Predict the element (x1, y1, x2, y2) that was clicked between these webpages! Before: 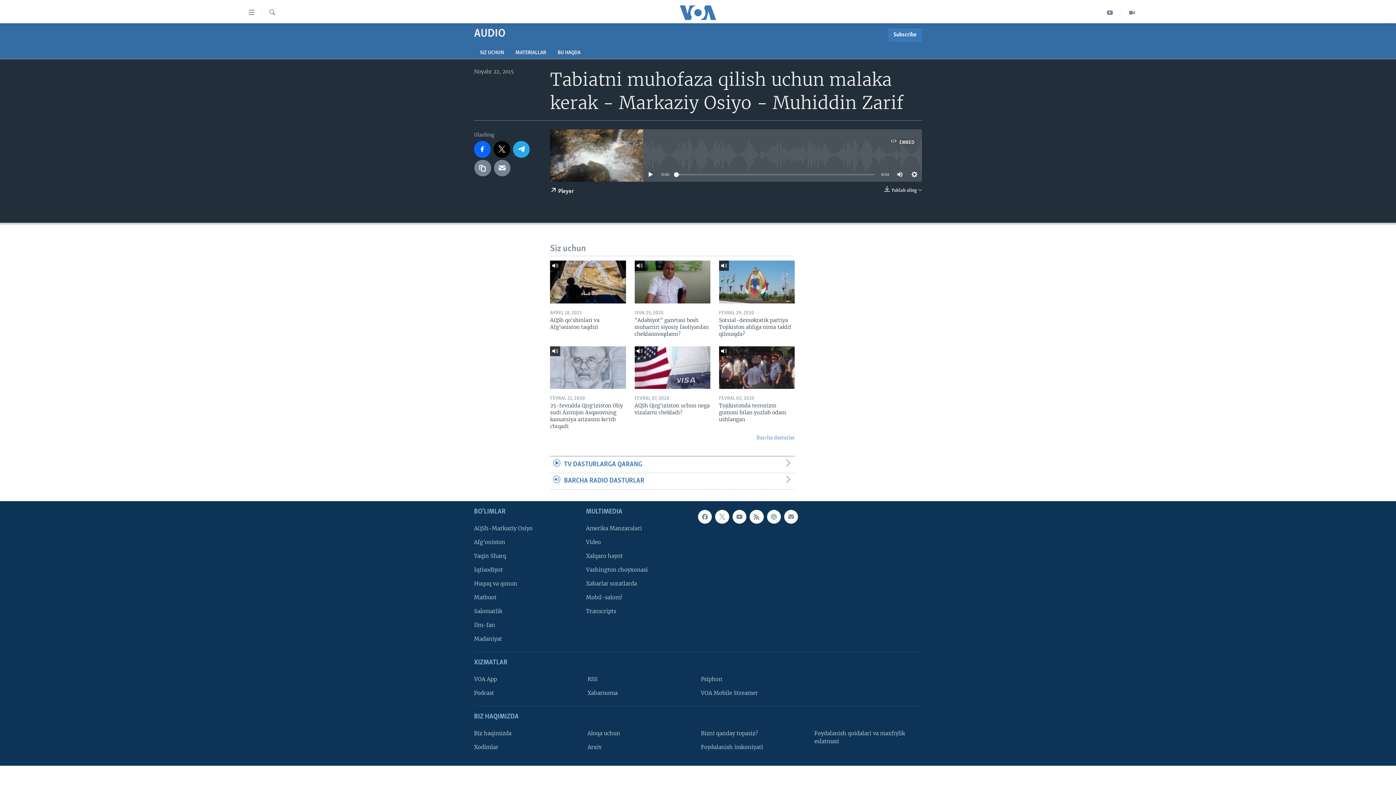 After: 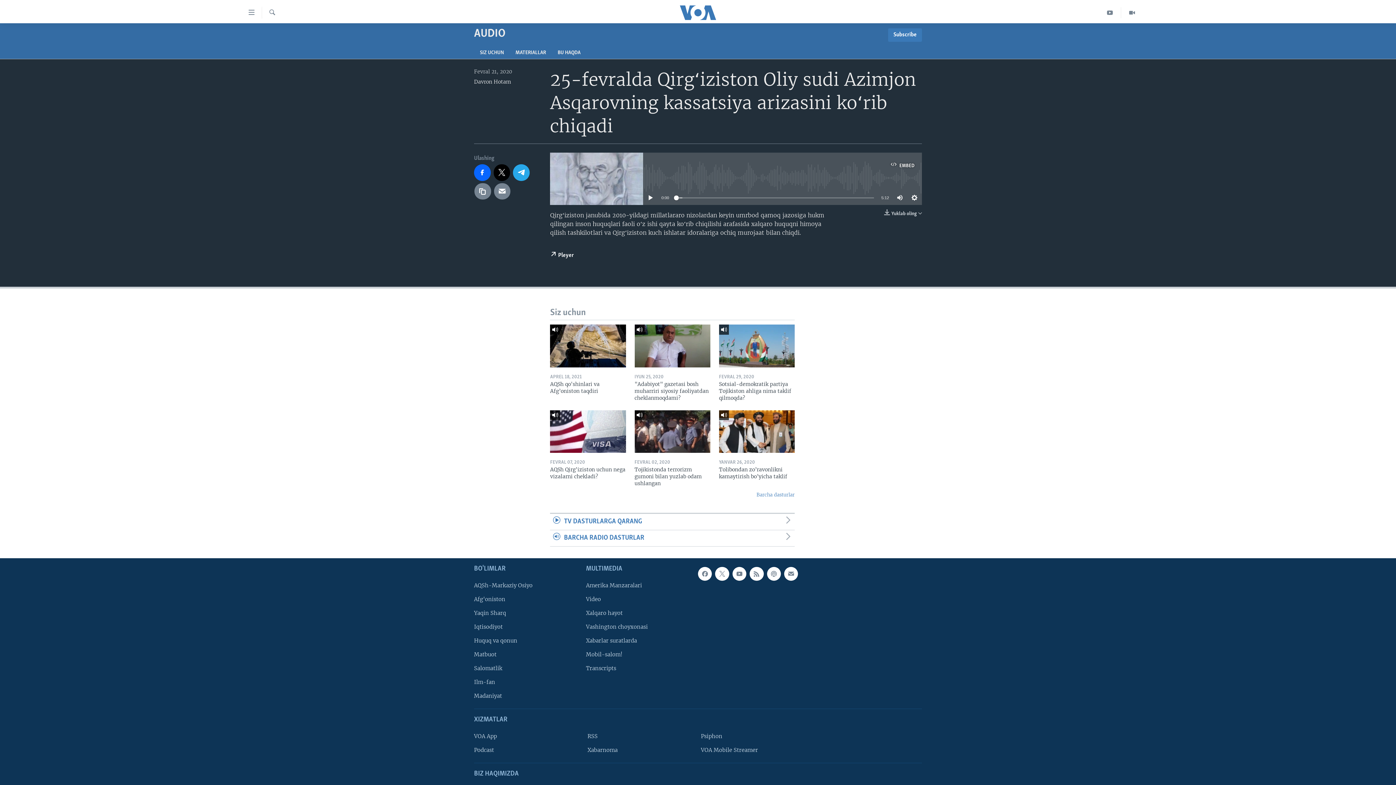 Action: bbox: (550, 346, 626, 388)